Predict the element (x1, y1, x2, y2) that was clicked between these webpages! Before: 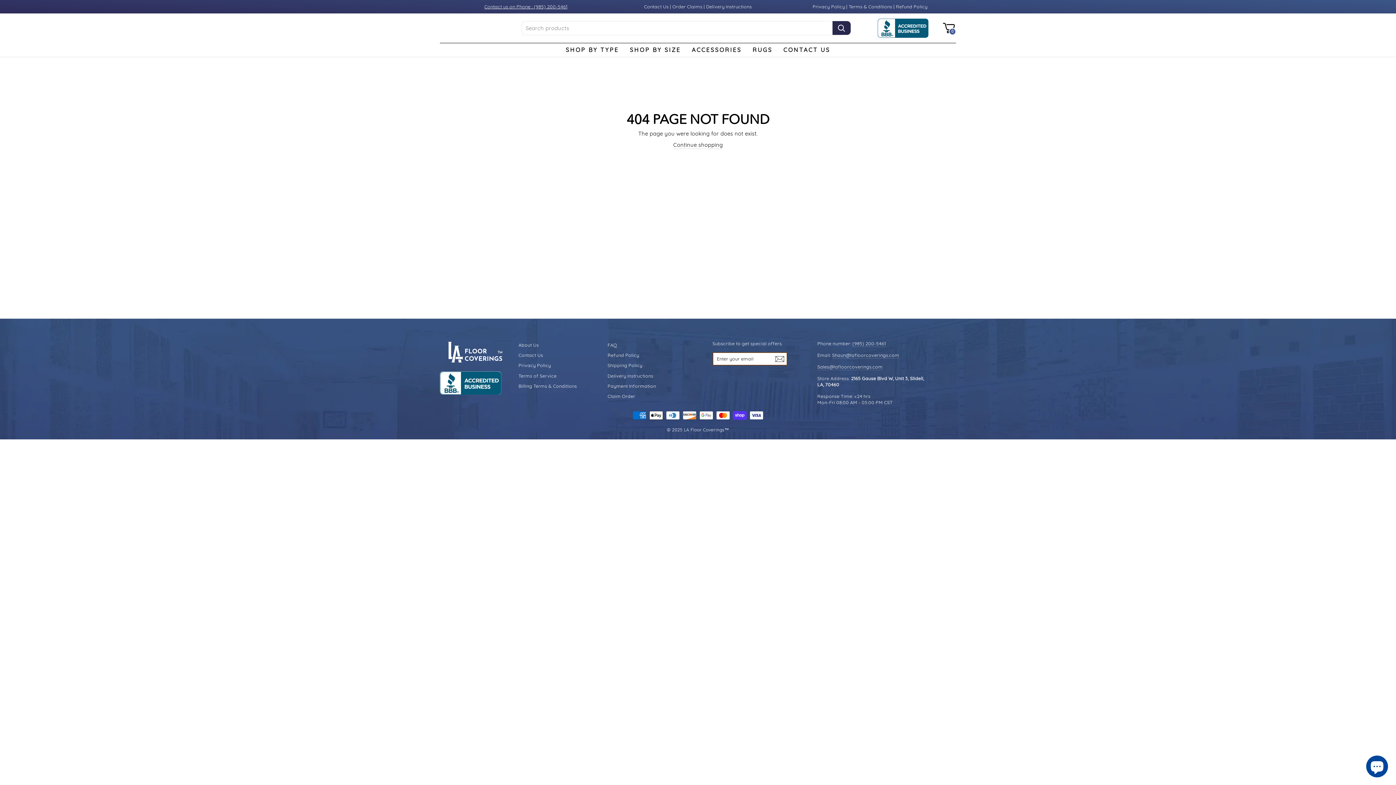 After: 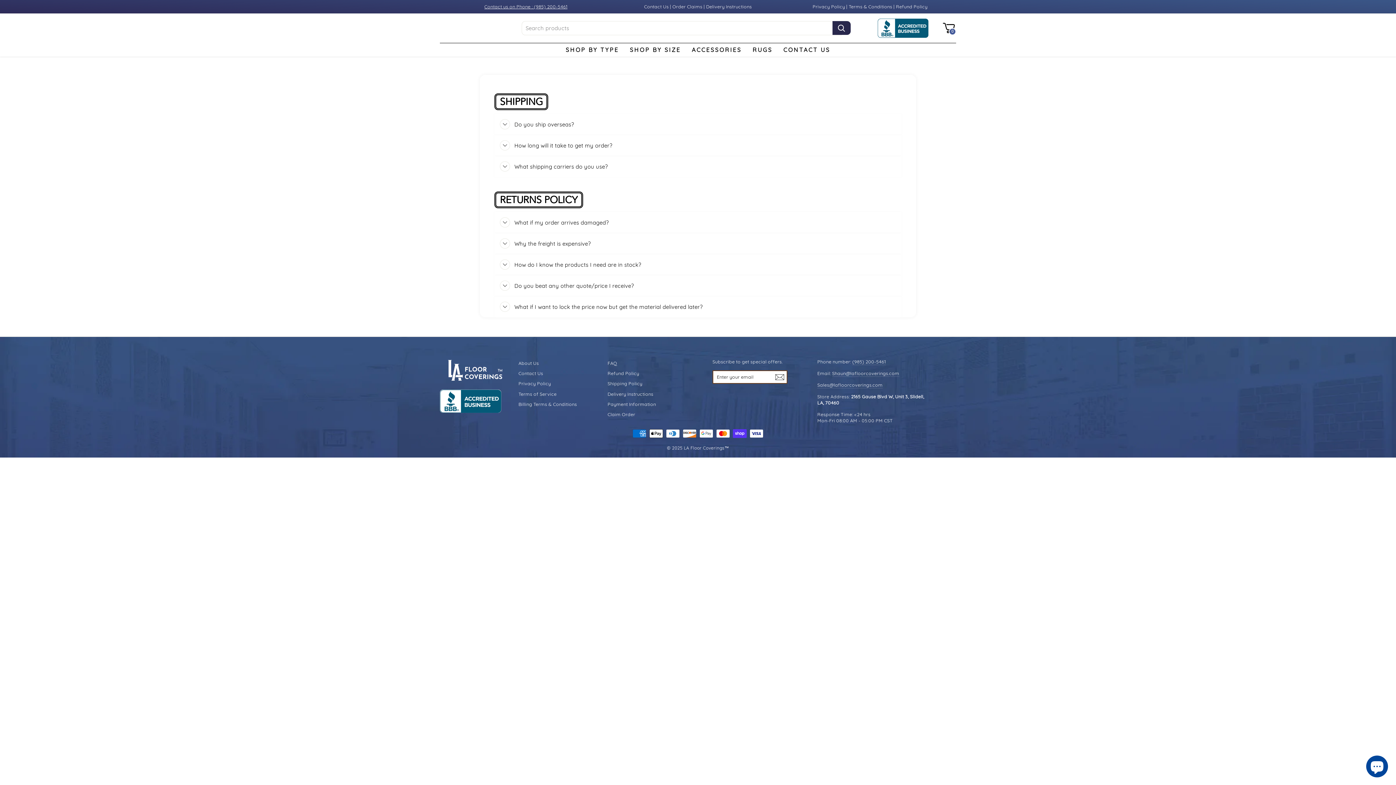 Action: label: FAQ bbox: (607, 340, 617, 349)